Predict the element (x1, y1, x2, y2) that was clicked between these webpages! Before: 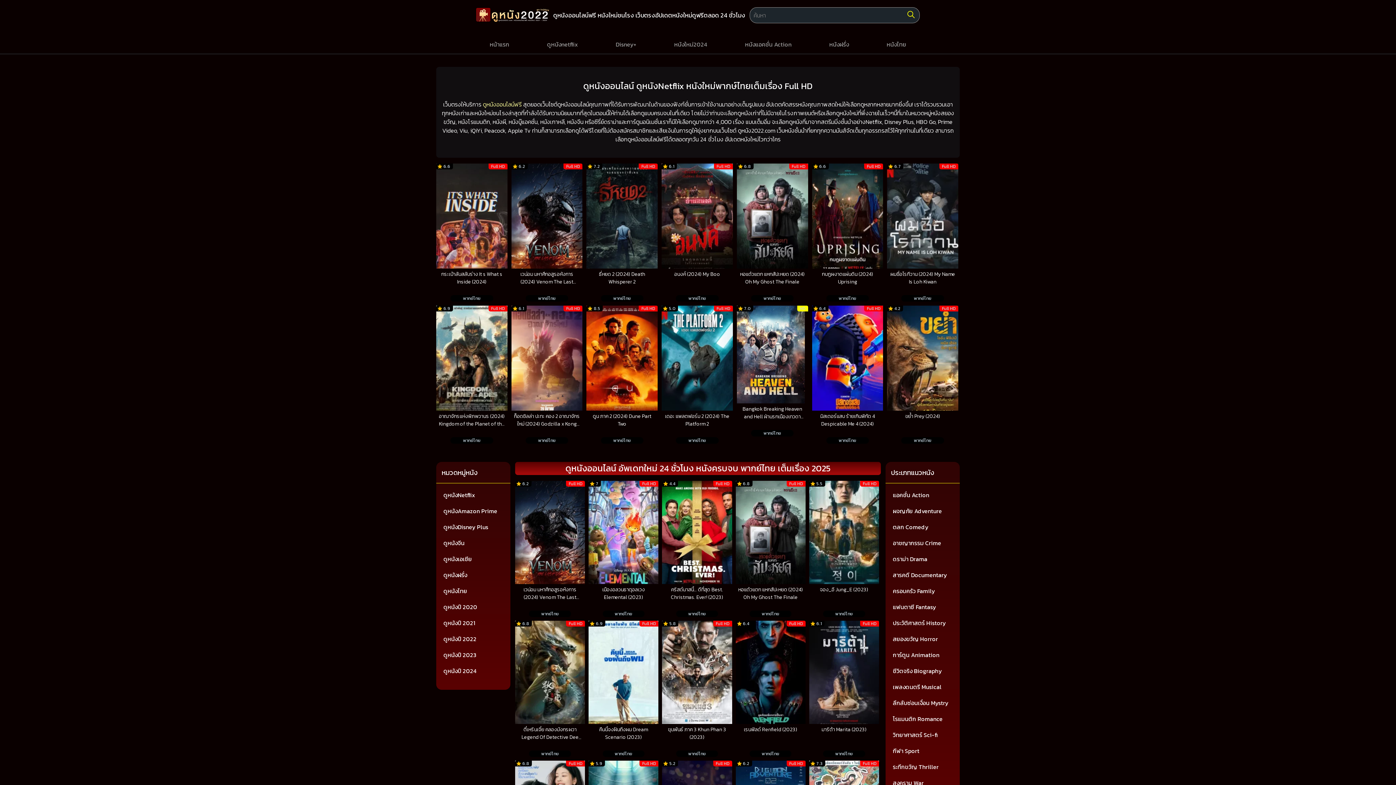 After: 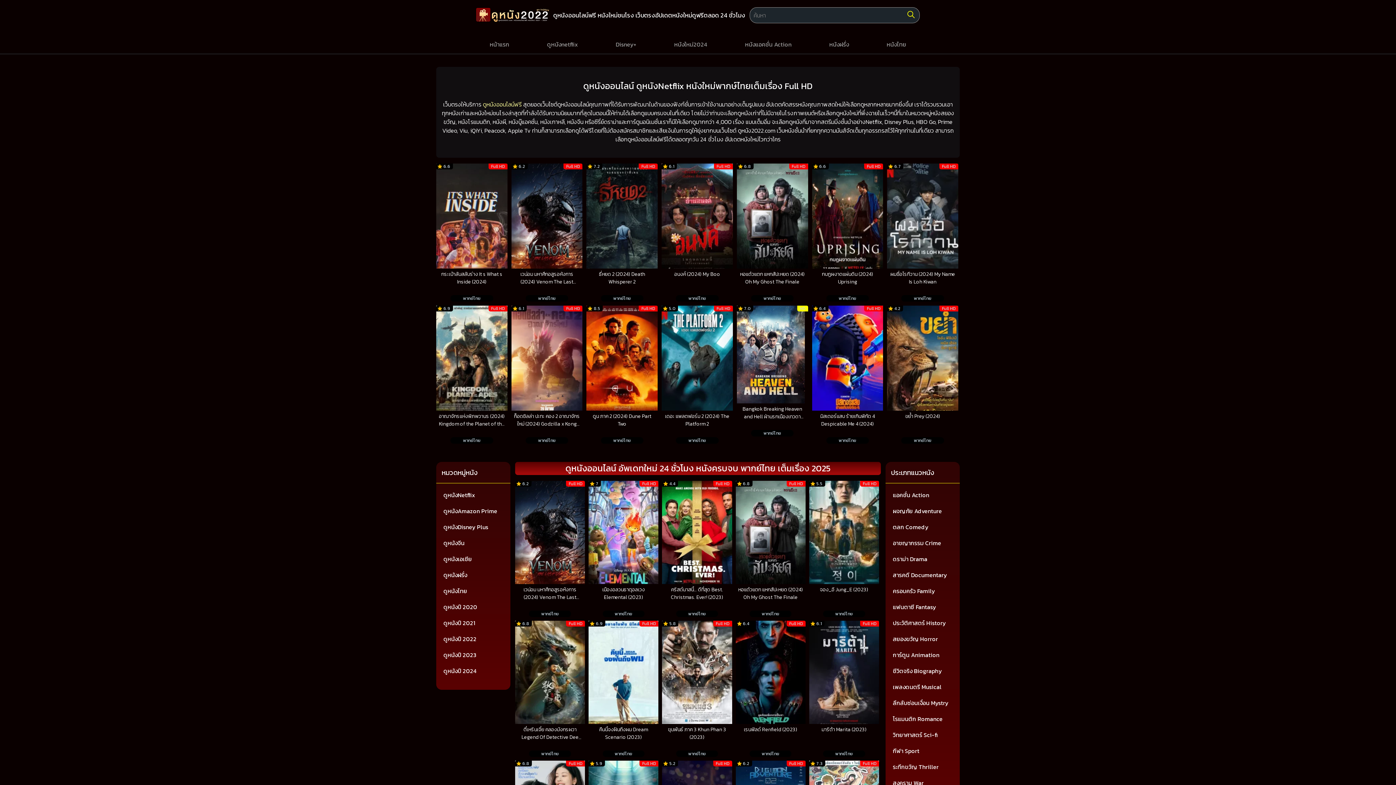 Action: bbox: (476, 15, 549, 24)